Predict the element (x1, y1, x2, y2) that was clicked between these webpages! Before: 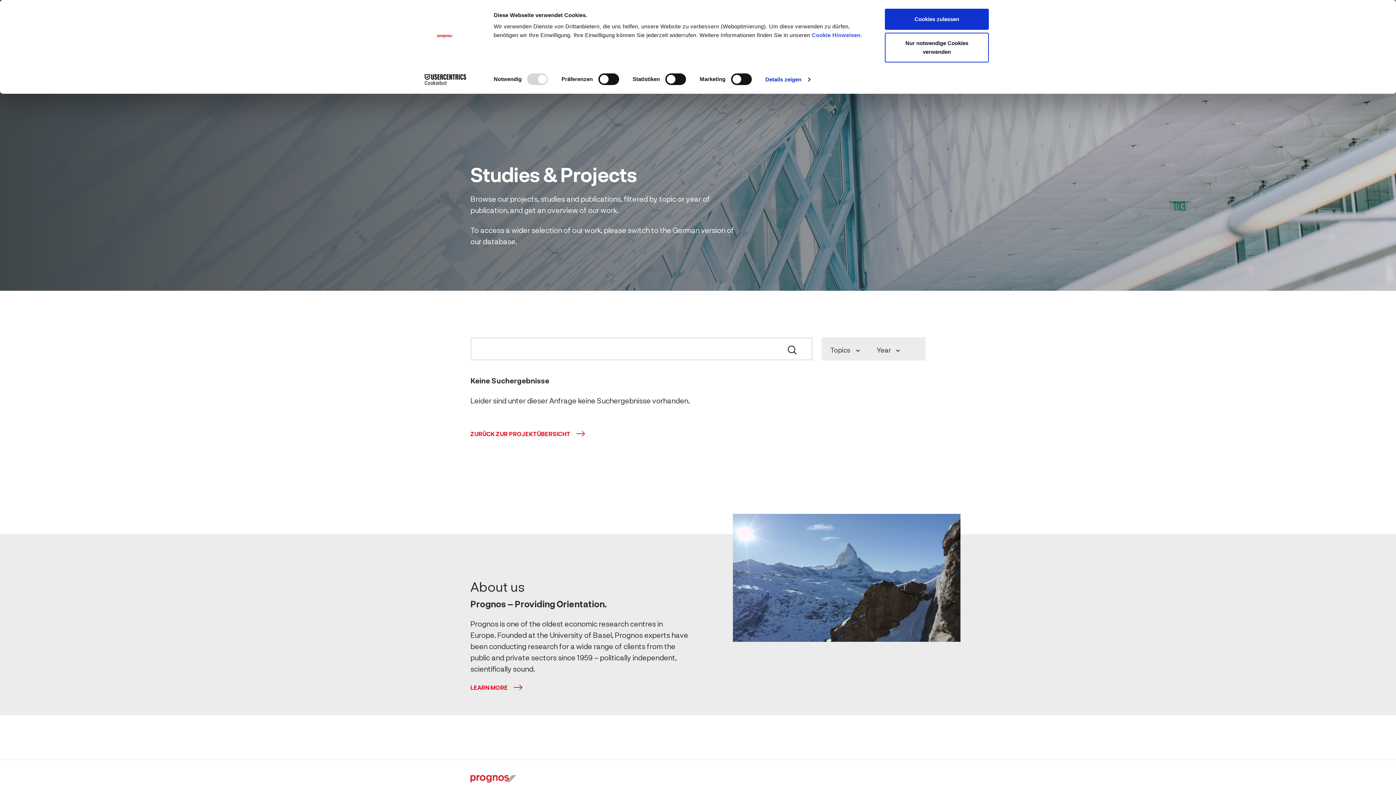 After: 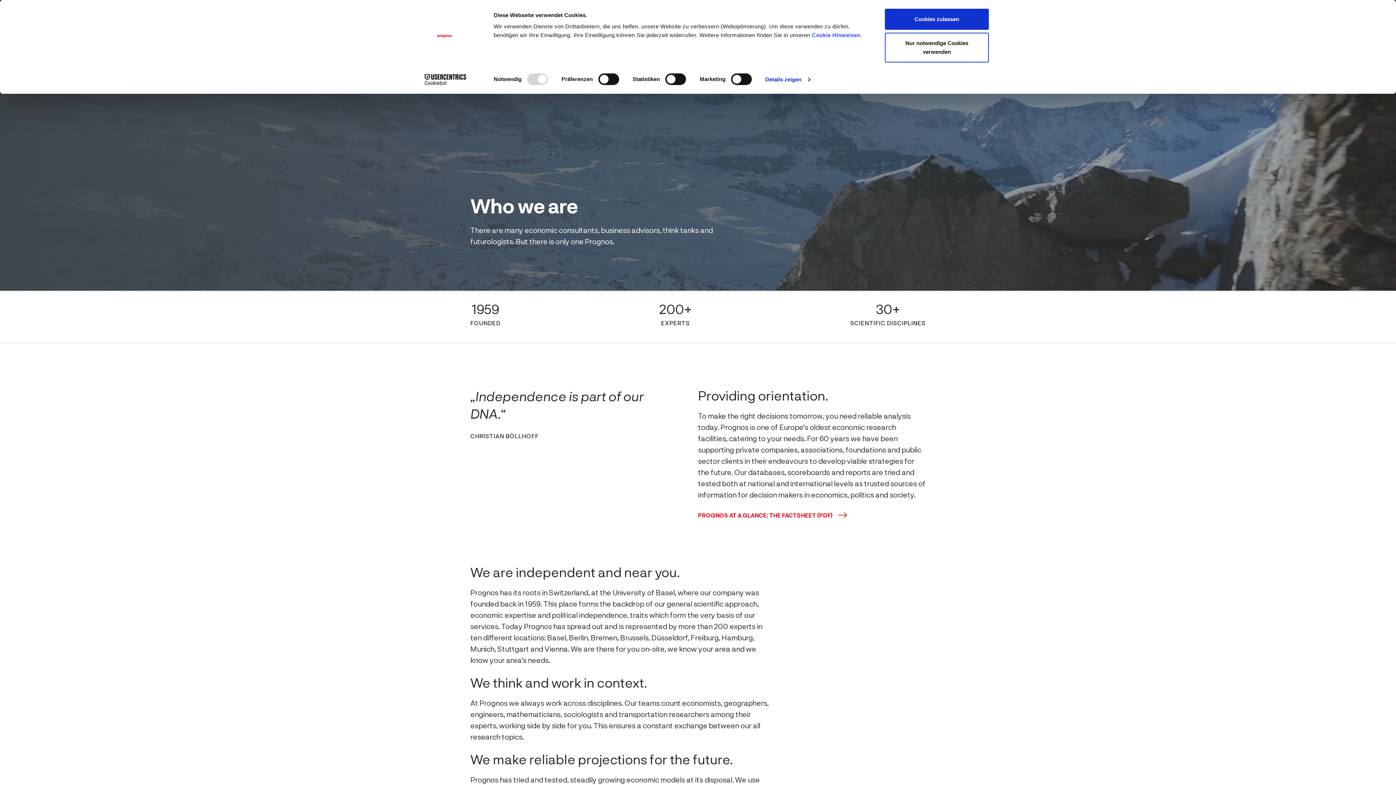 Action: bbox: (470, 683, 522, 692) label: LEARN MORE